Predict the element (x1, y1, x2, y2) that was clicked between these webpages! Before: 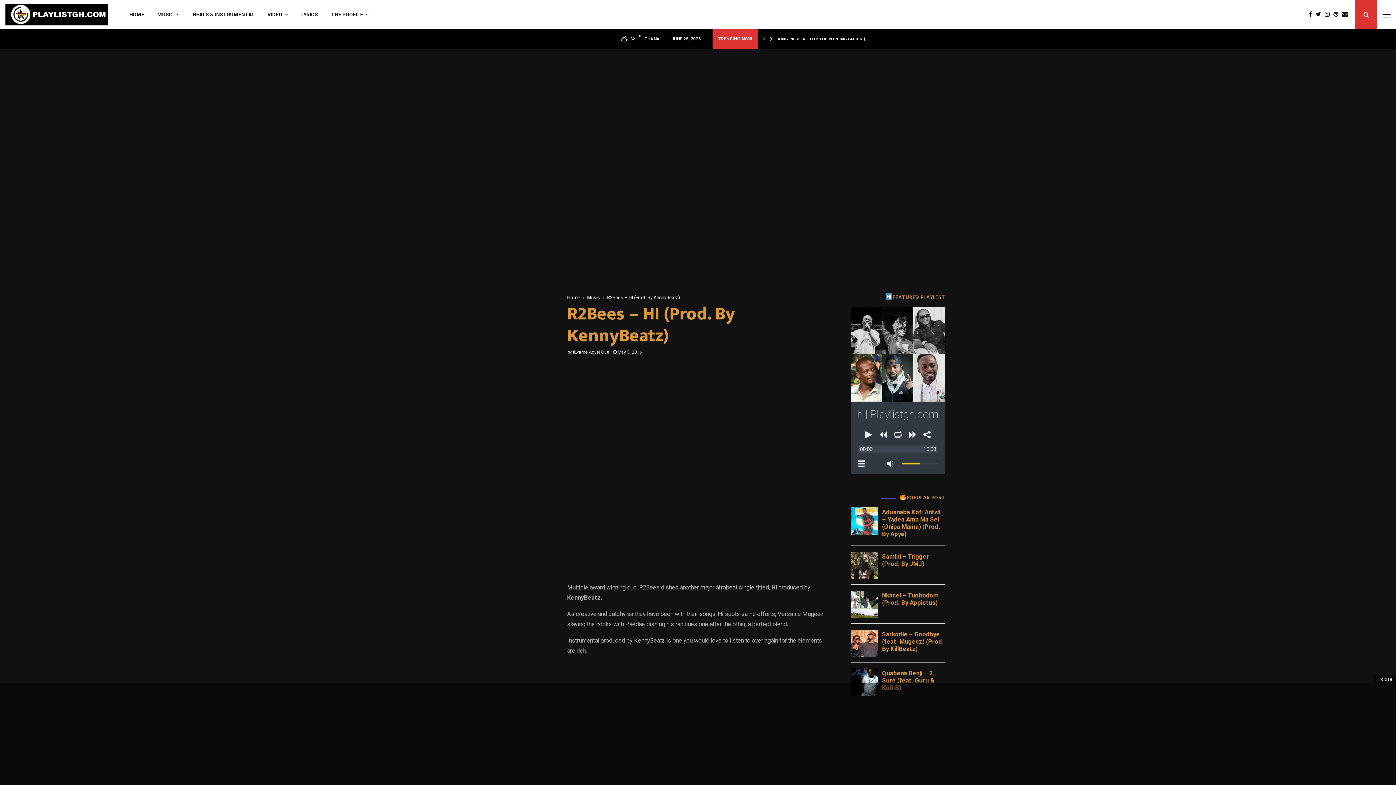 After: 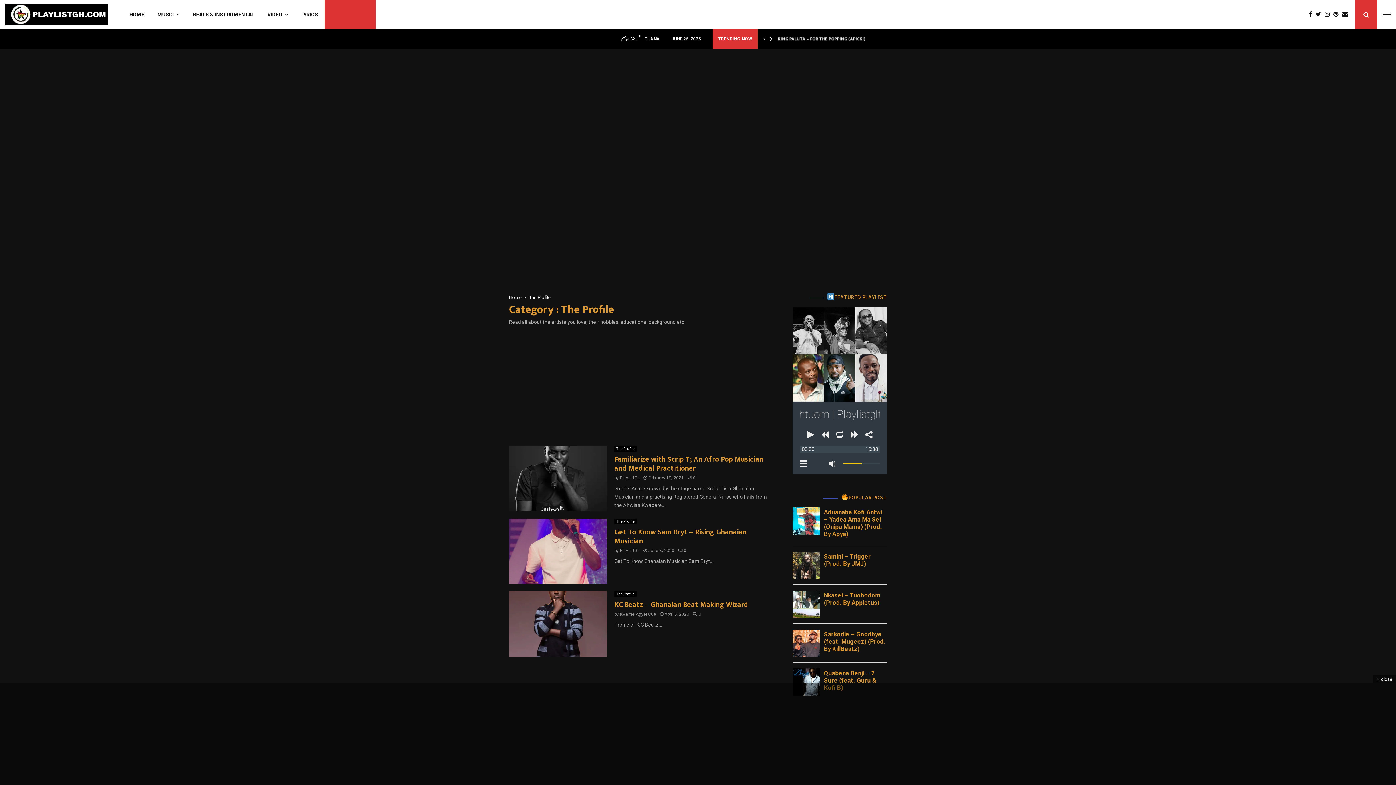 Action: bbox: (324, 0, 375, 29) label: THE PROFILE